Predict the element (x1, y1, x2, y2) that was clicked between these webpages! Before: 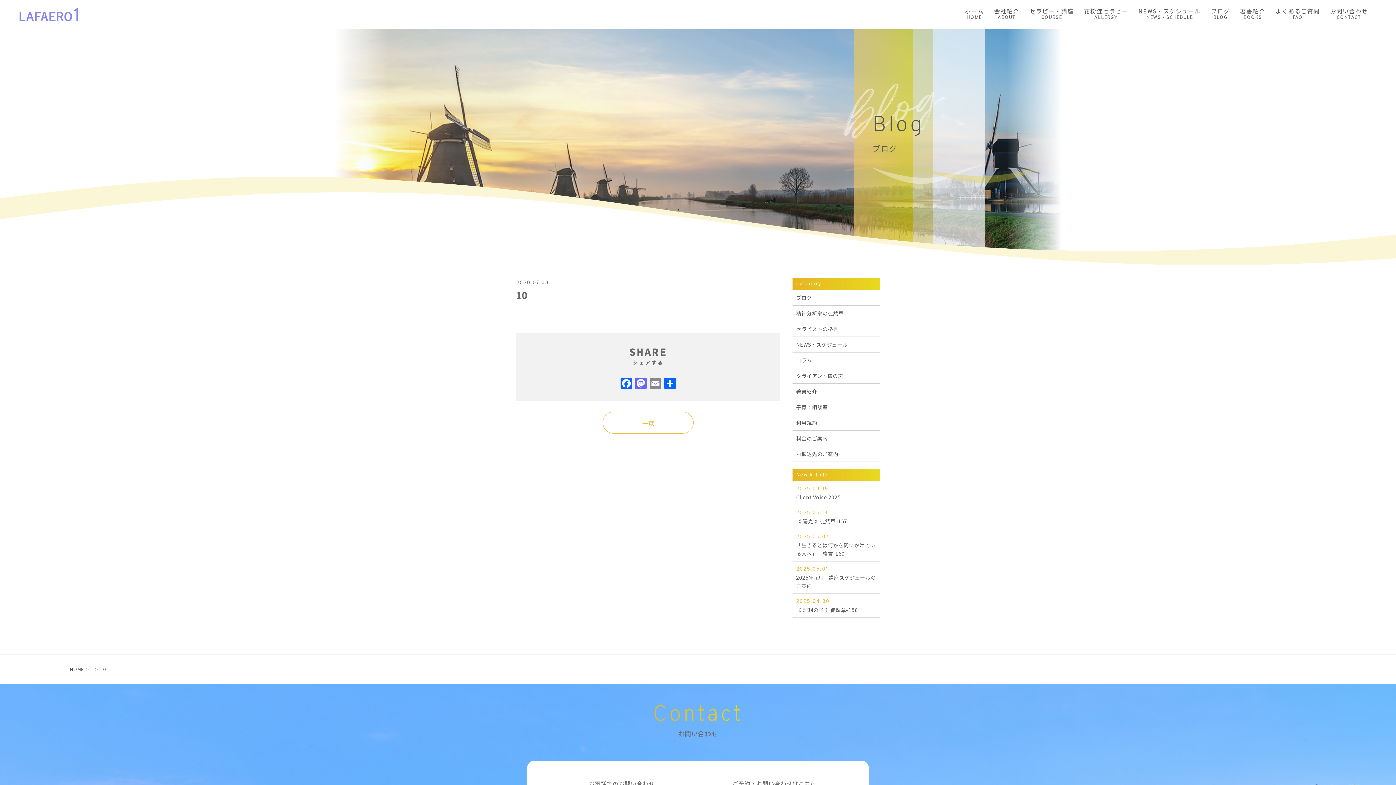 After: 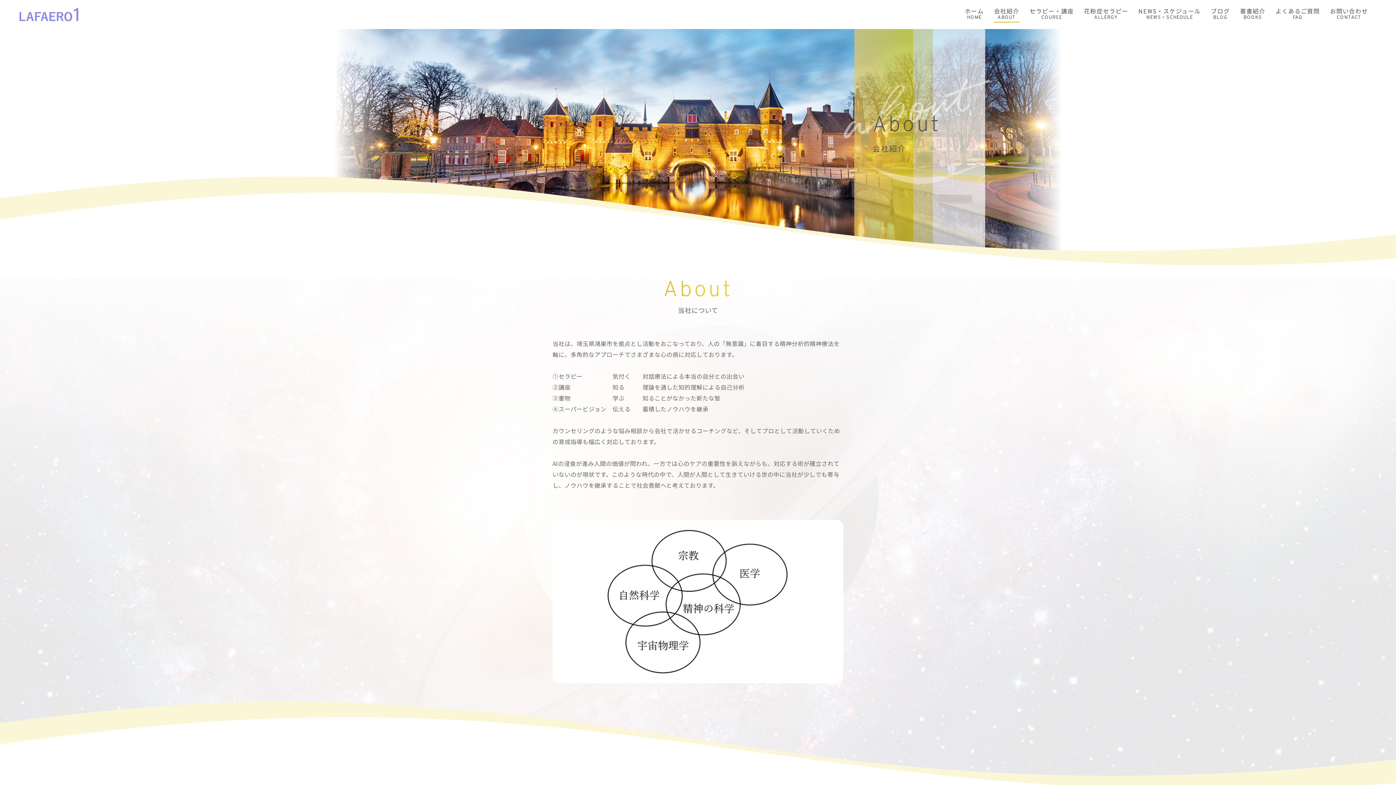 Action: bbox: (994, 6, 1019, 22) label: 会社紹介
ABOUT